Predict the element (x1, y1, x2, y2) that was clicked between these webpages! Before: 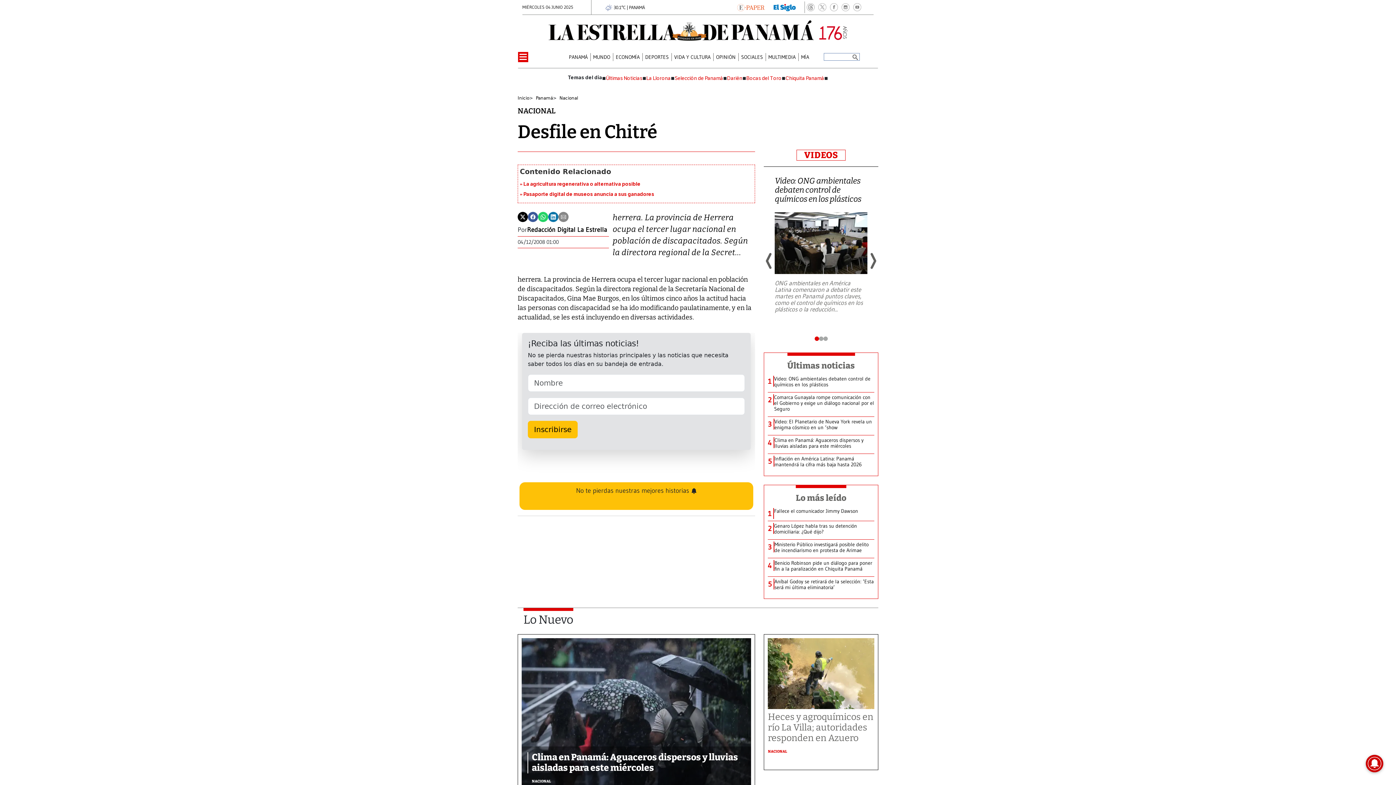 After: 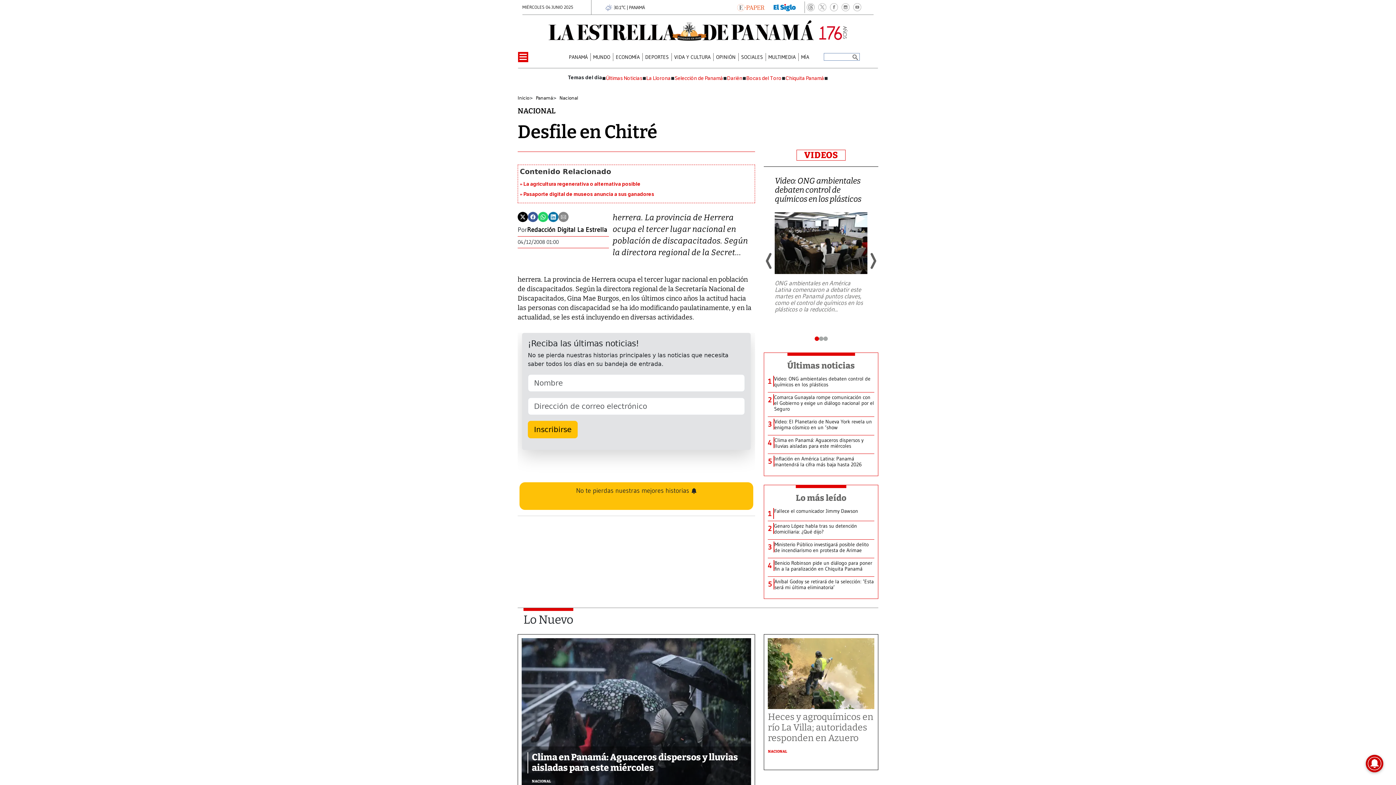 Action: label: La Llorona bbox: (646, 75, 670, 81)